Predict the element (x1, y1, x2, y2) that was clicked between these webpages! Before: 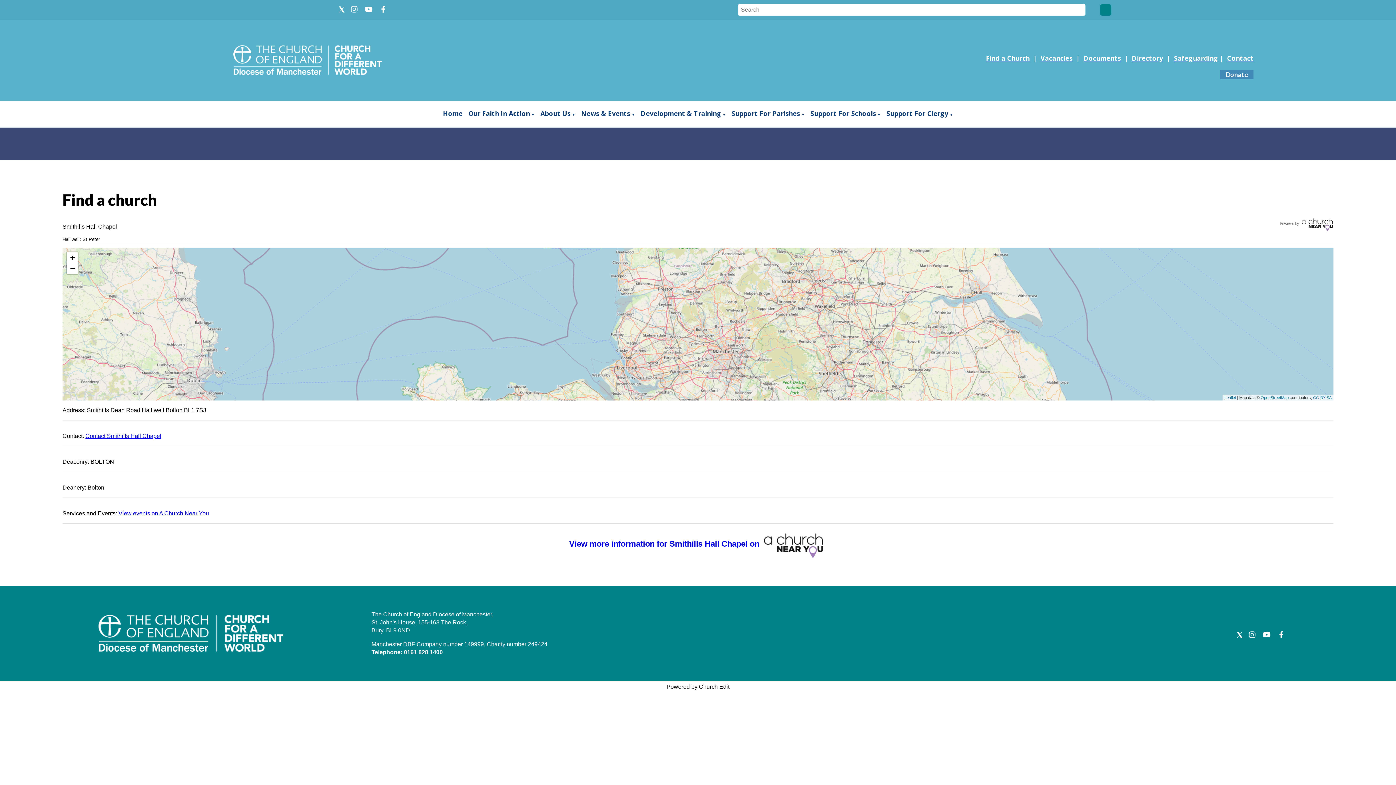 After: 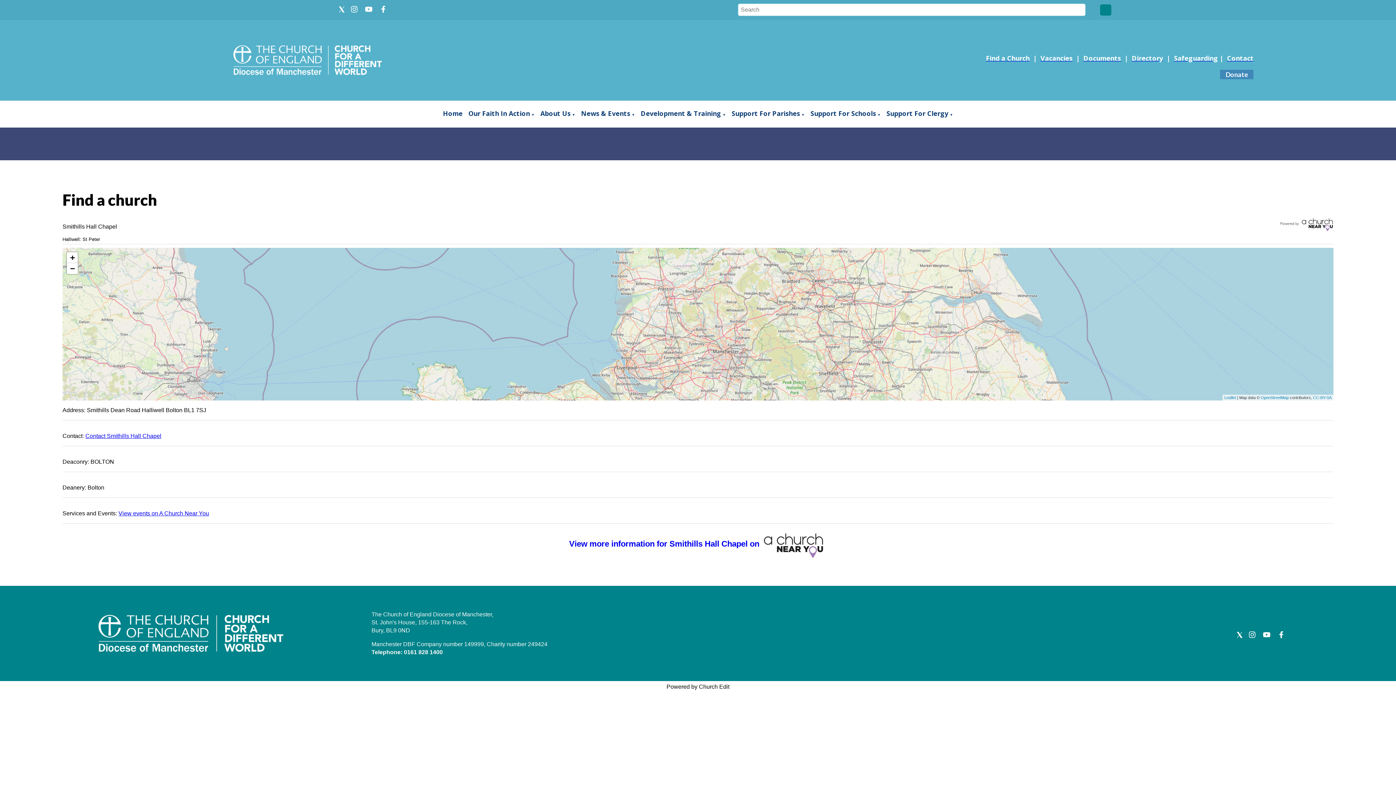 Action: bbox: (378, 13, 392, 19)